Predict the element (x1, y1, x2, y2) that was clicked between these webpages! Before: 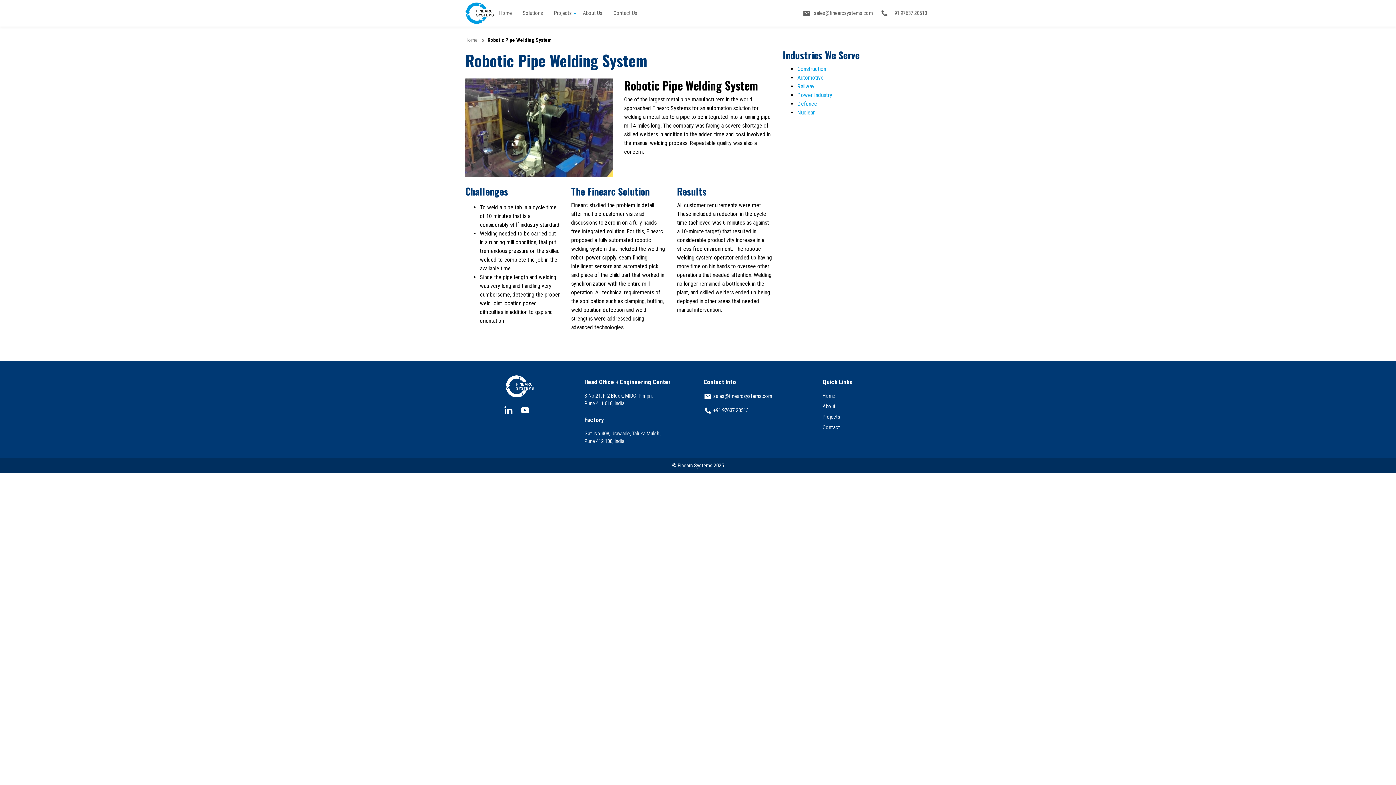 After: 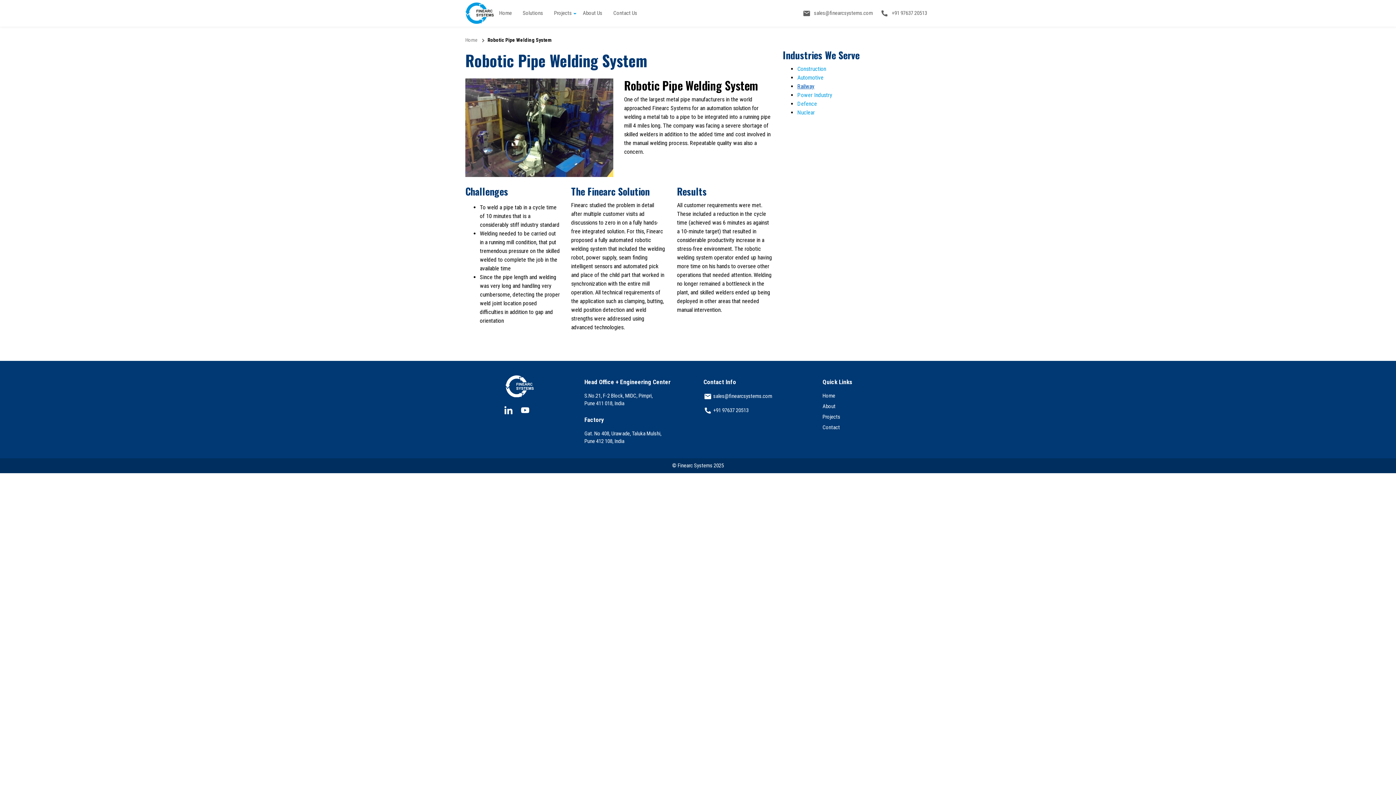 Action: label: Railway bbox: (797, 82, 814, 89)